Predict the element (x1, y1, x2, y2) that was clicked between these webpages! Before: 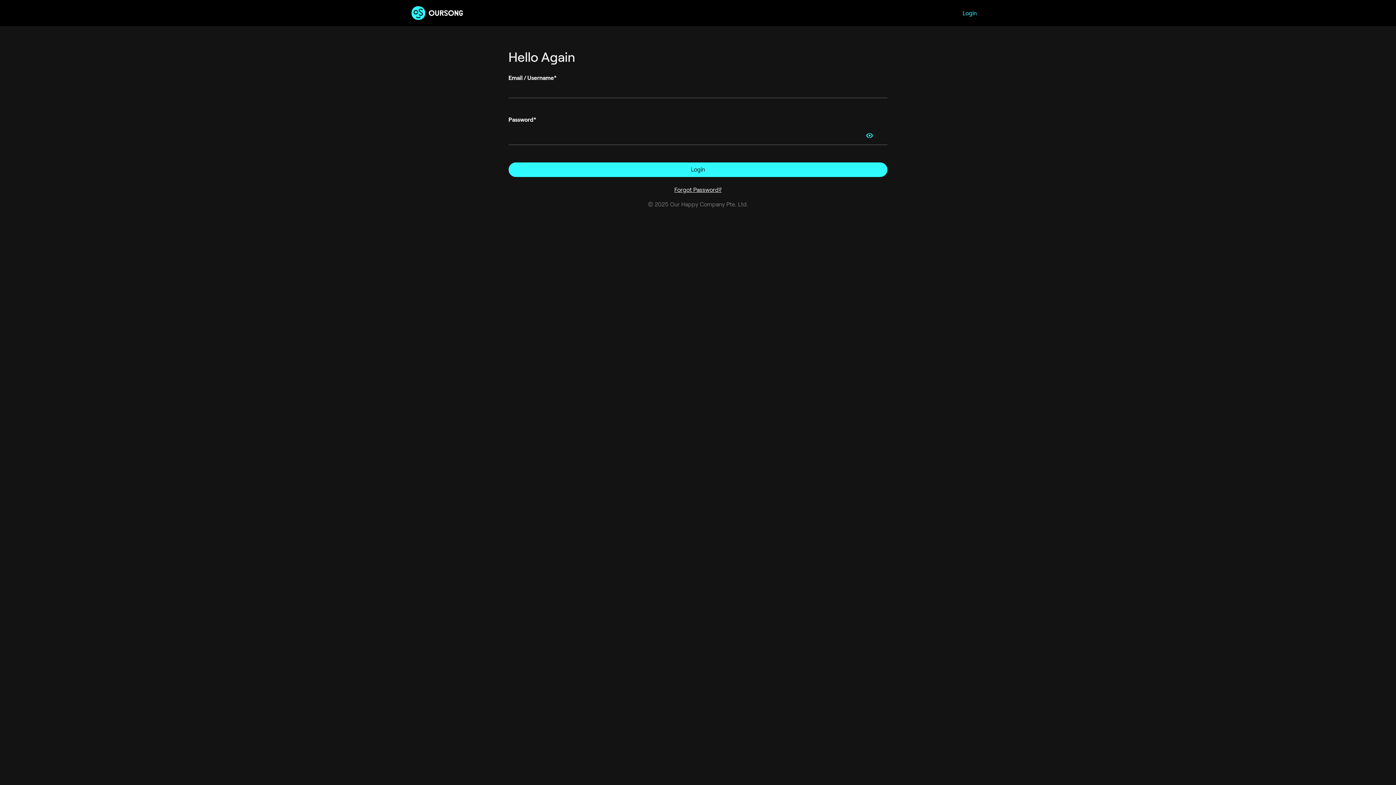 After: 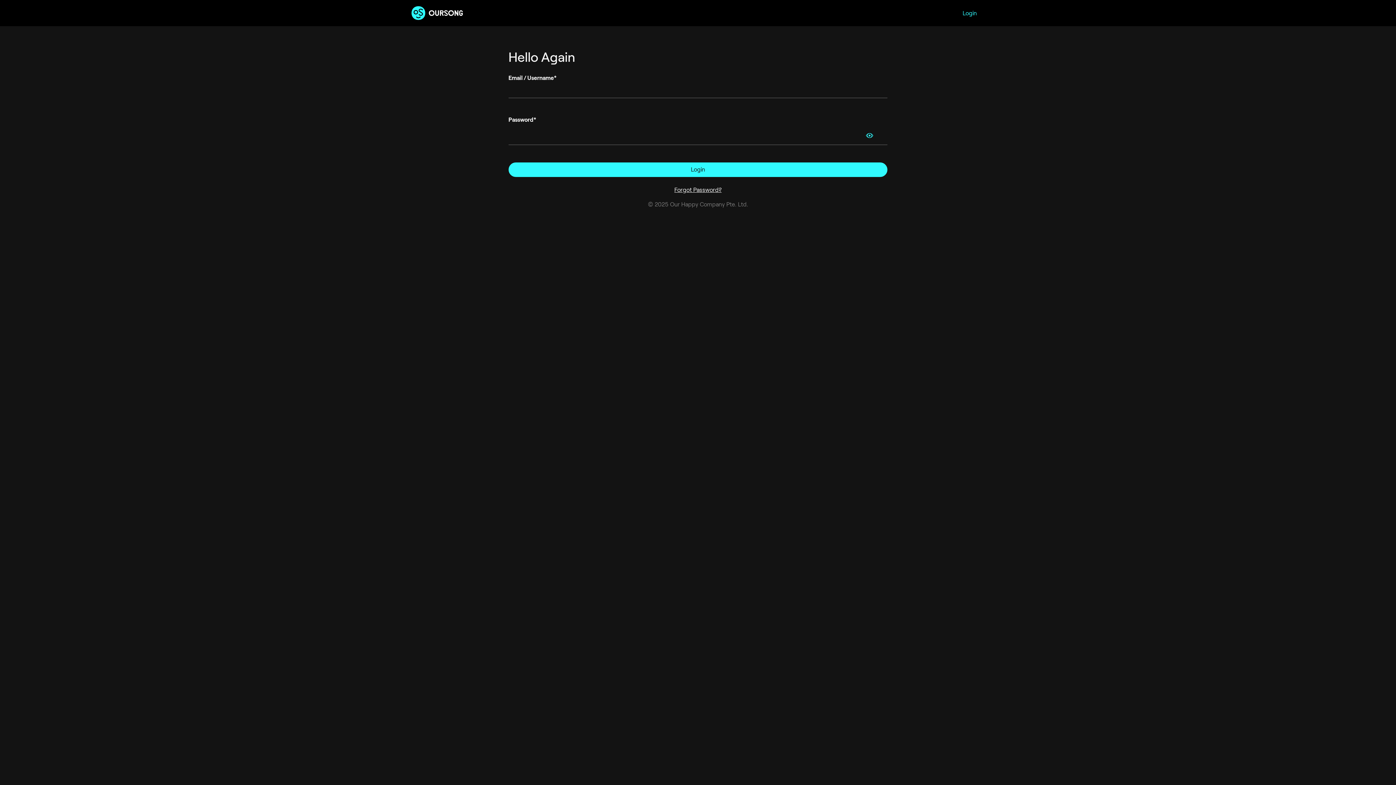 Action: label: Login bbox: (955, 6, 984, 20)